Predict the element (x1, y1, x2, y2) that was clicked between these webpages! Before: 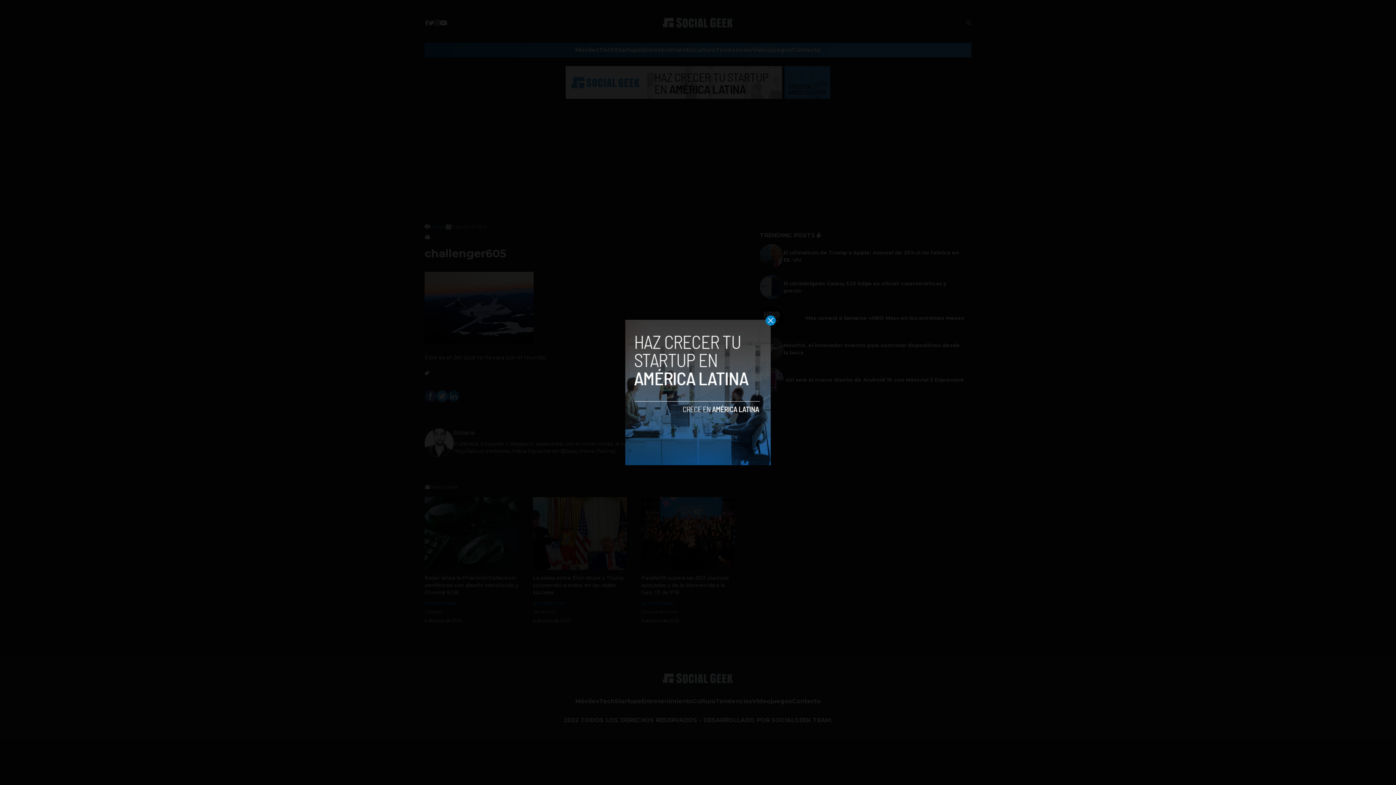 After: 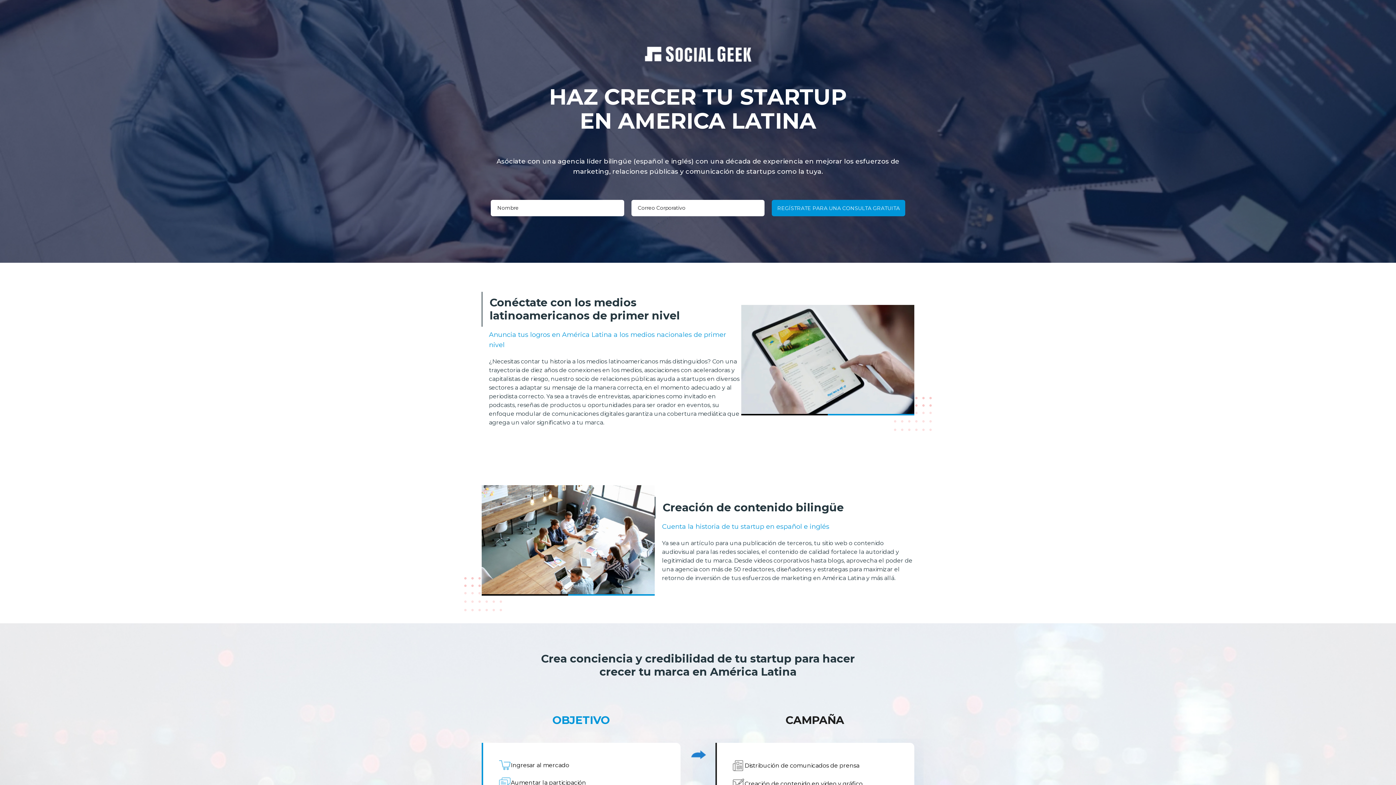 Action: bbox: (625, 320, 770, 465)